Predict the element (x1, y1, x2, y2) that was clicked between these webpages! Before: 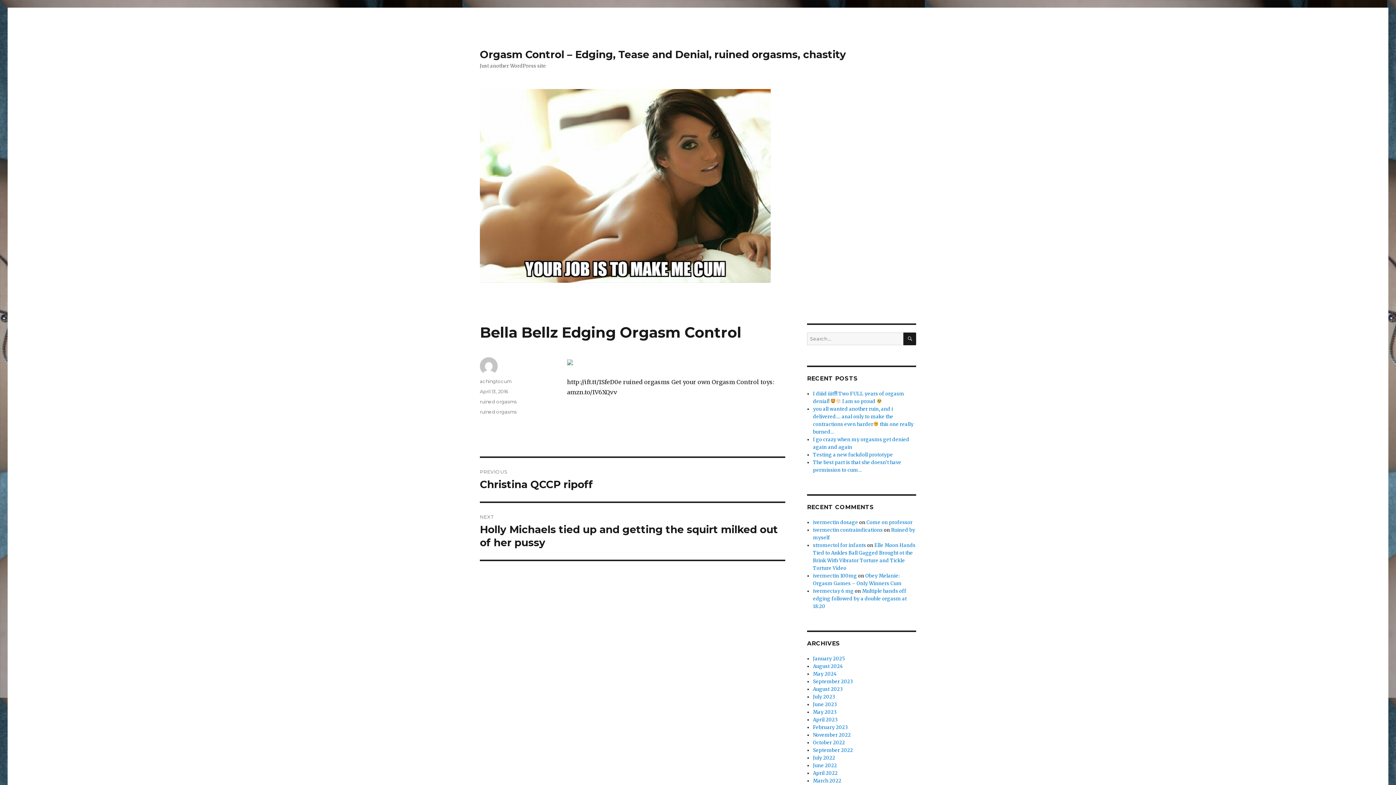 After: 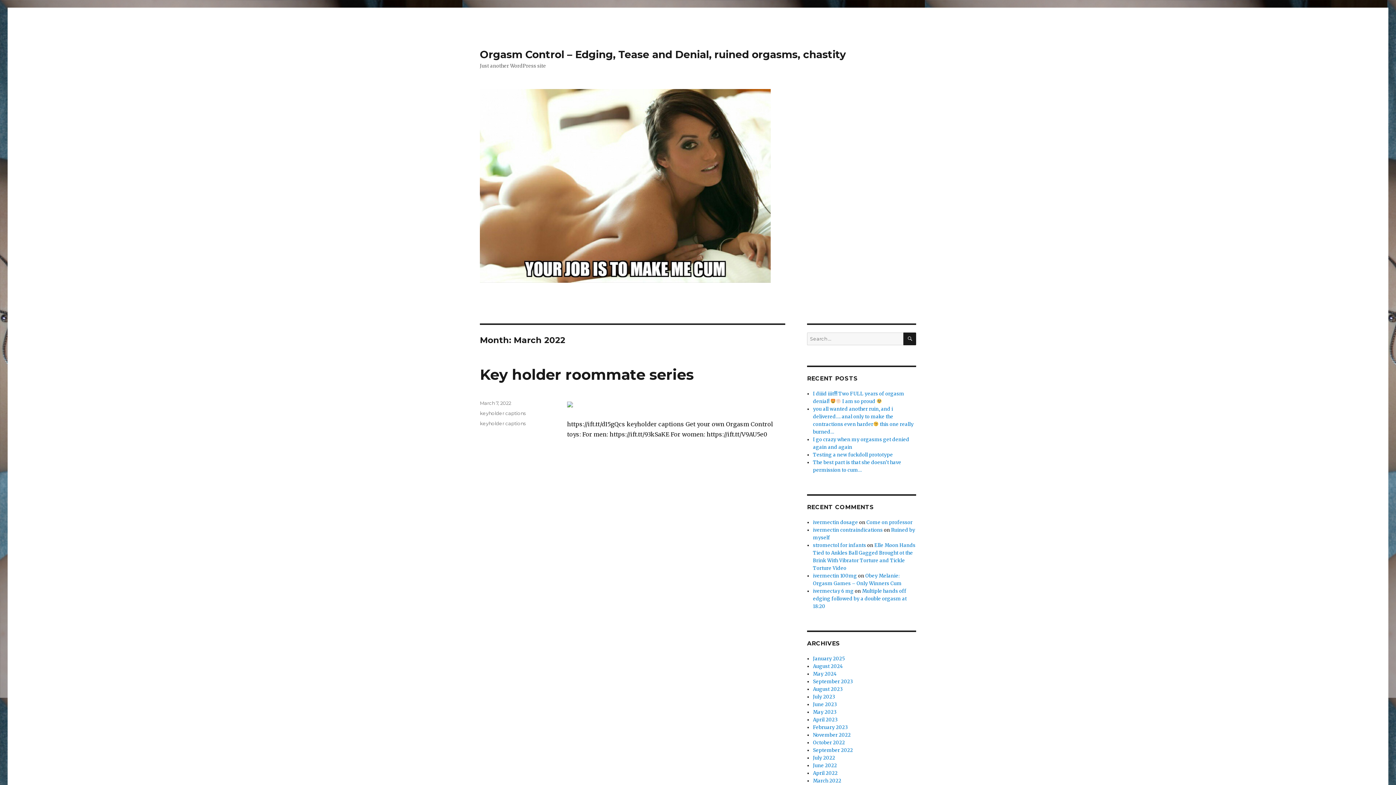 Action: label: March 2022 bbox: (813, 778, 841, 784)